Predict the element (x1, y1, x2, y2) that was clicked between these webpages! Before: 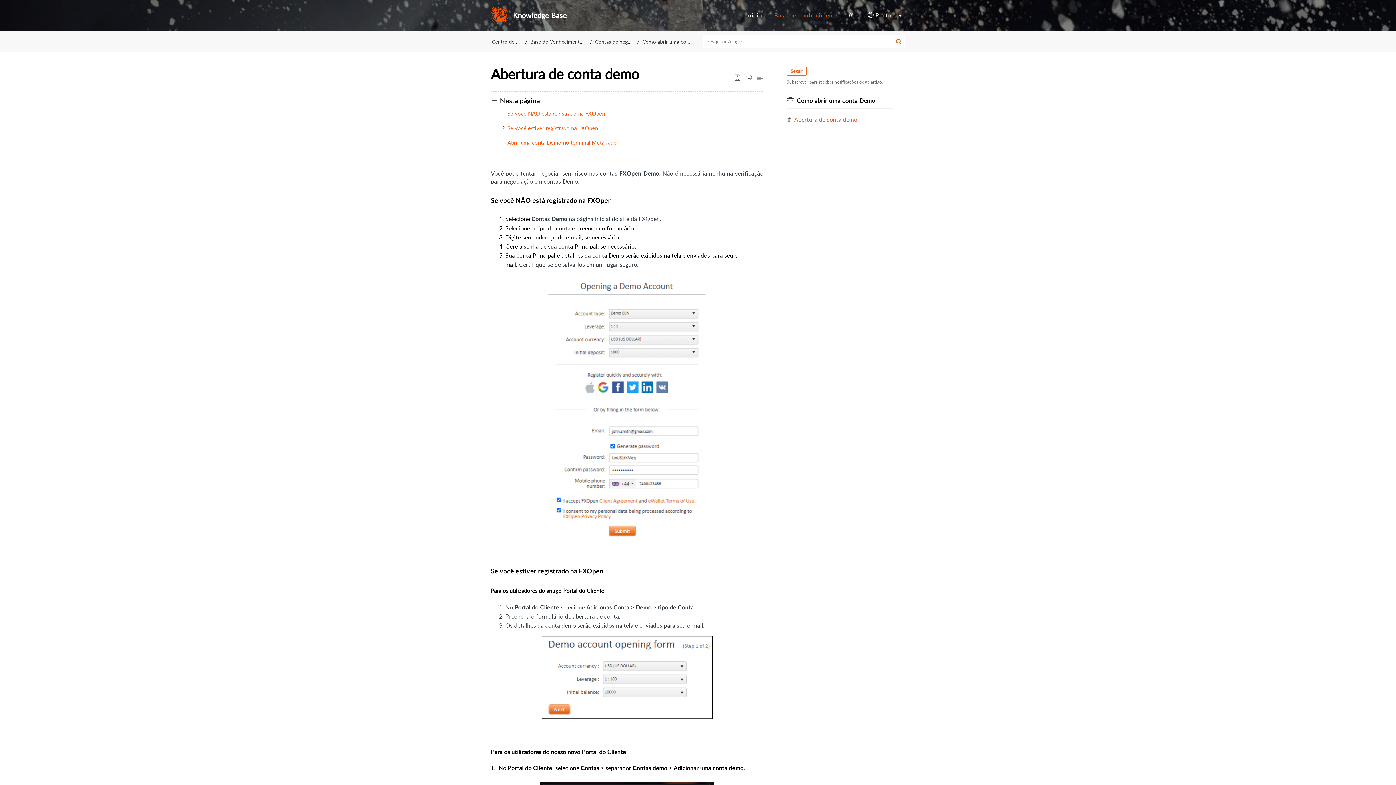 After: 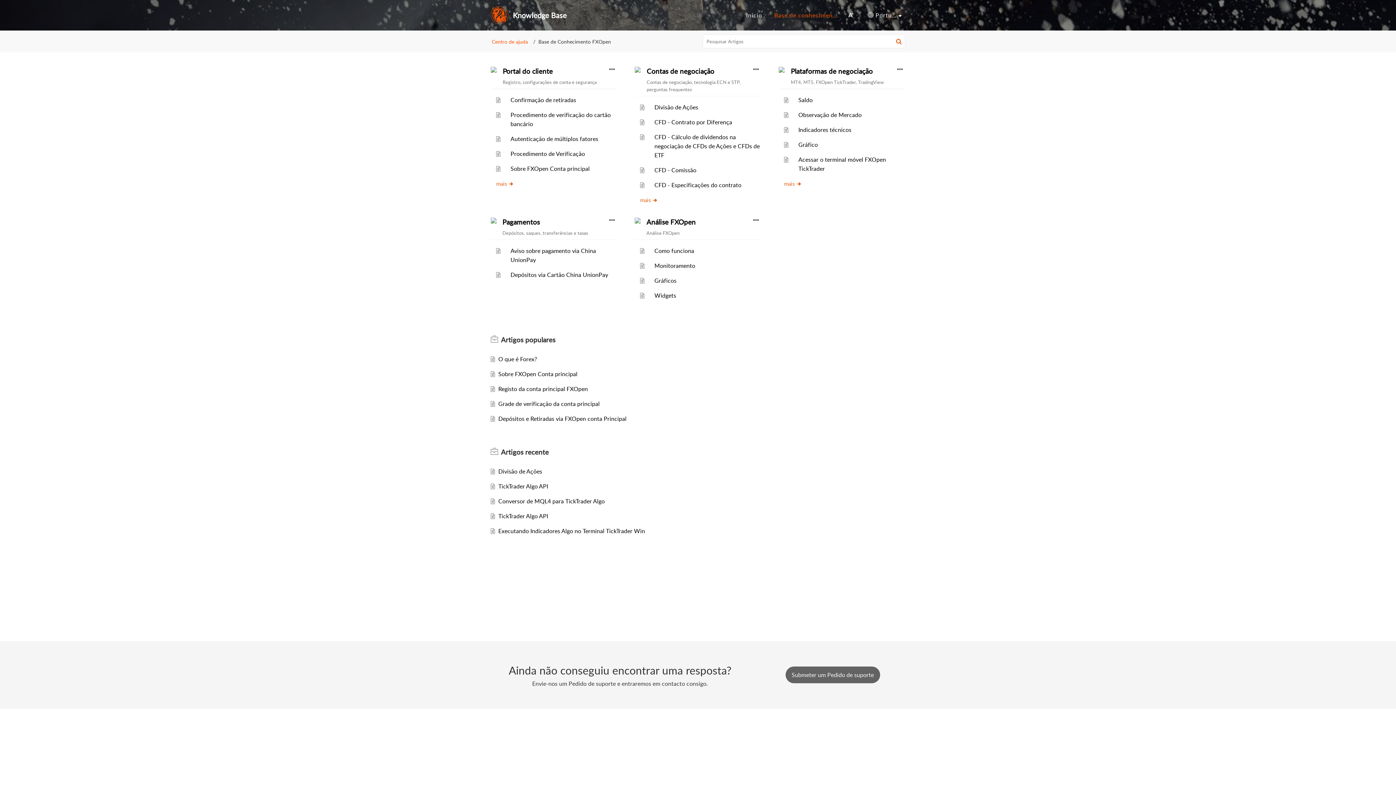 Action: label: Centro de ajuda bbox: (492, 38, 528, 44)